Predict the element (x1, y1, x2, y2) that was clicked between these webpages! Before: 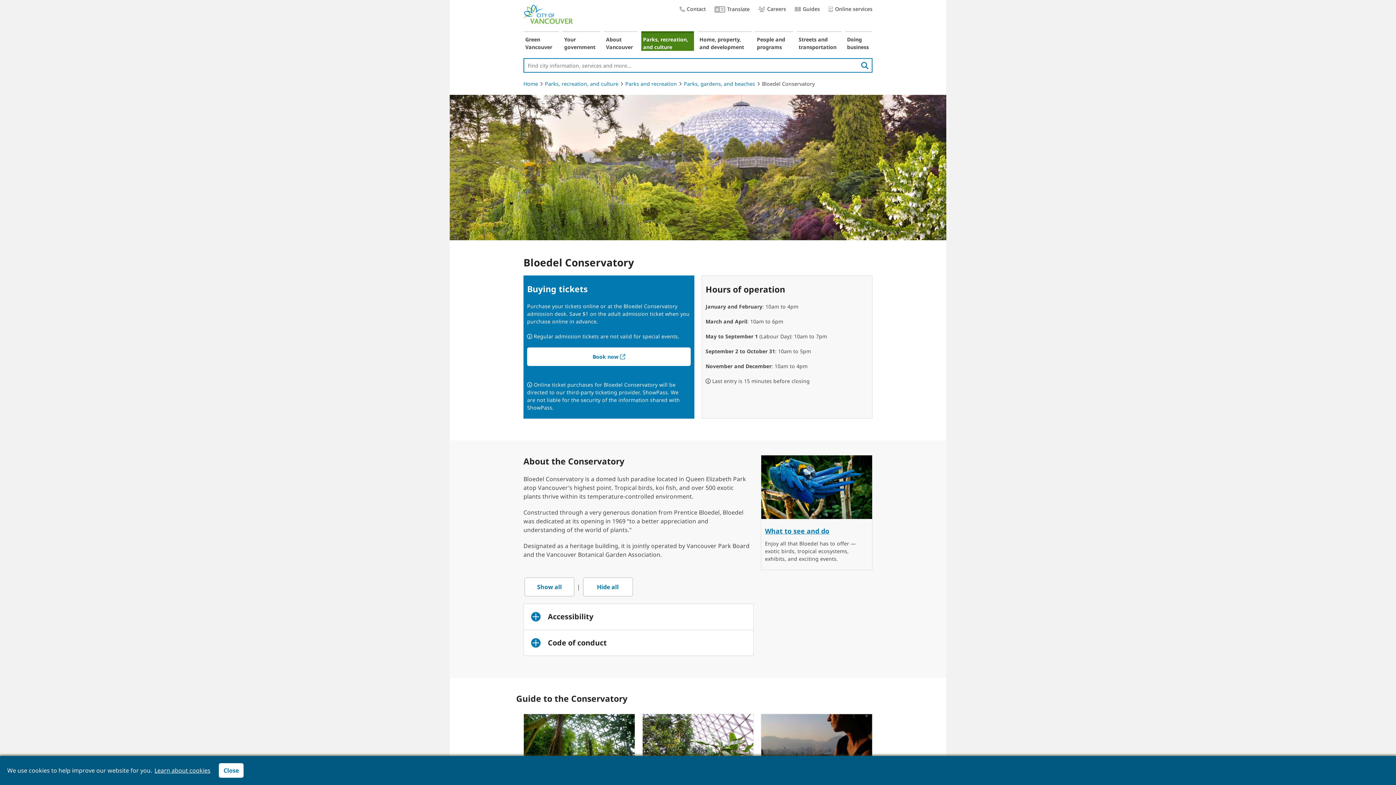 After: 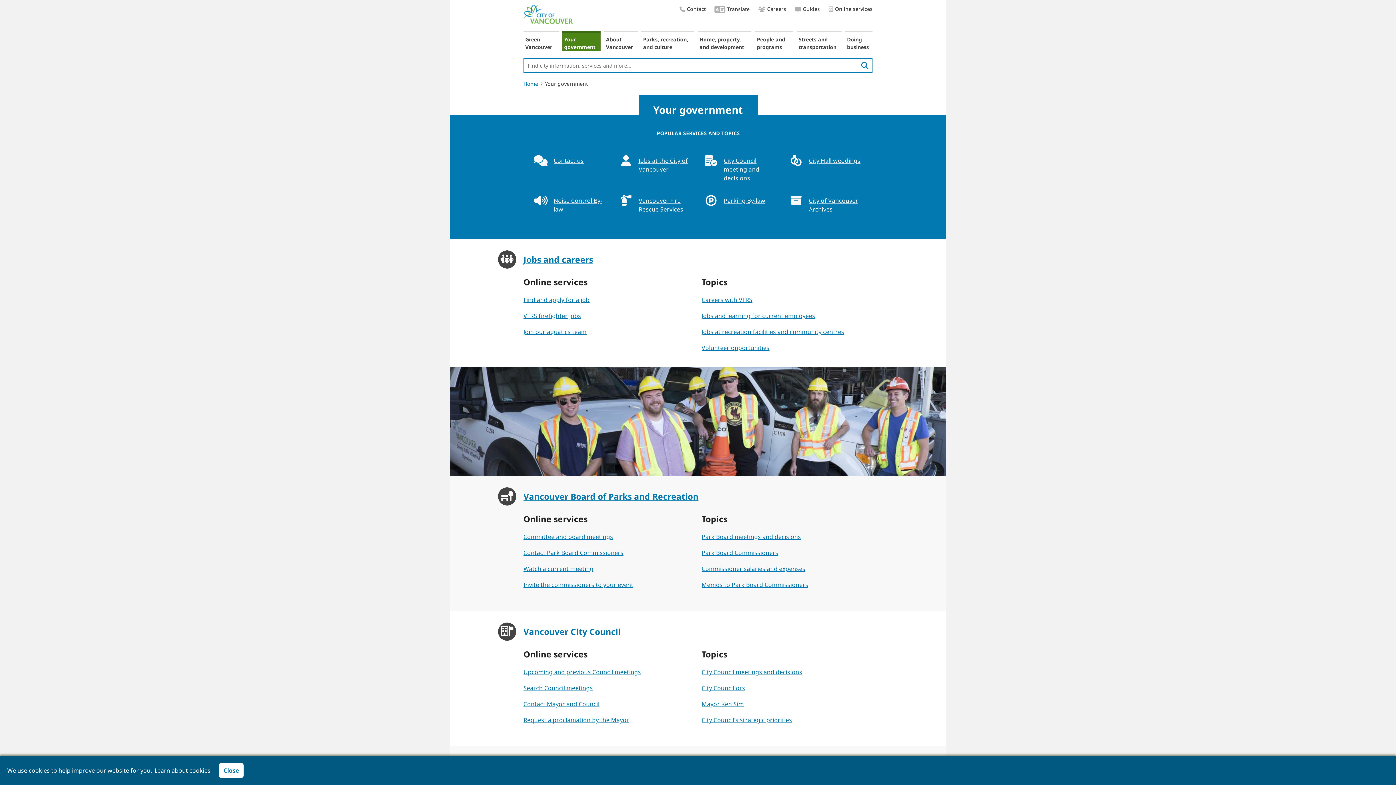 Action: label: Your government bbox: (562, 31, 600, 50)